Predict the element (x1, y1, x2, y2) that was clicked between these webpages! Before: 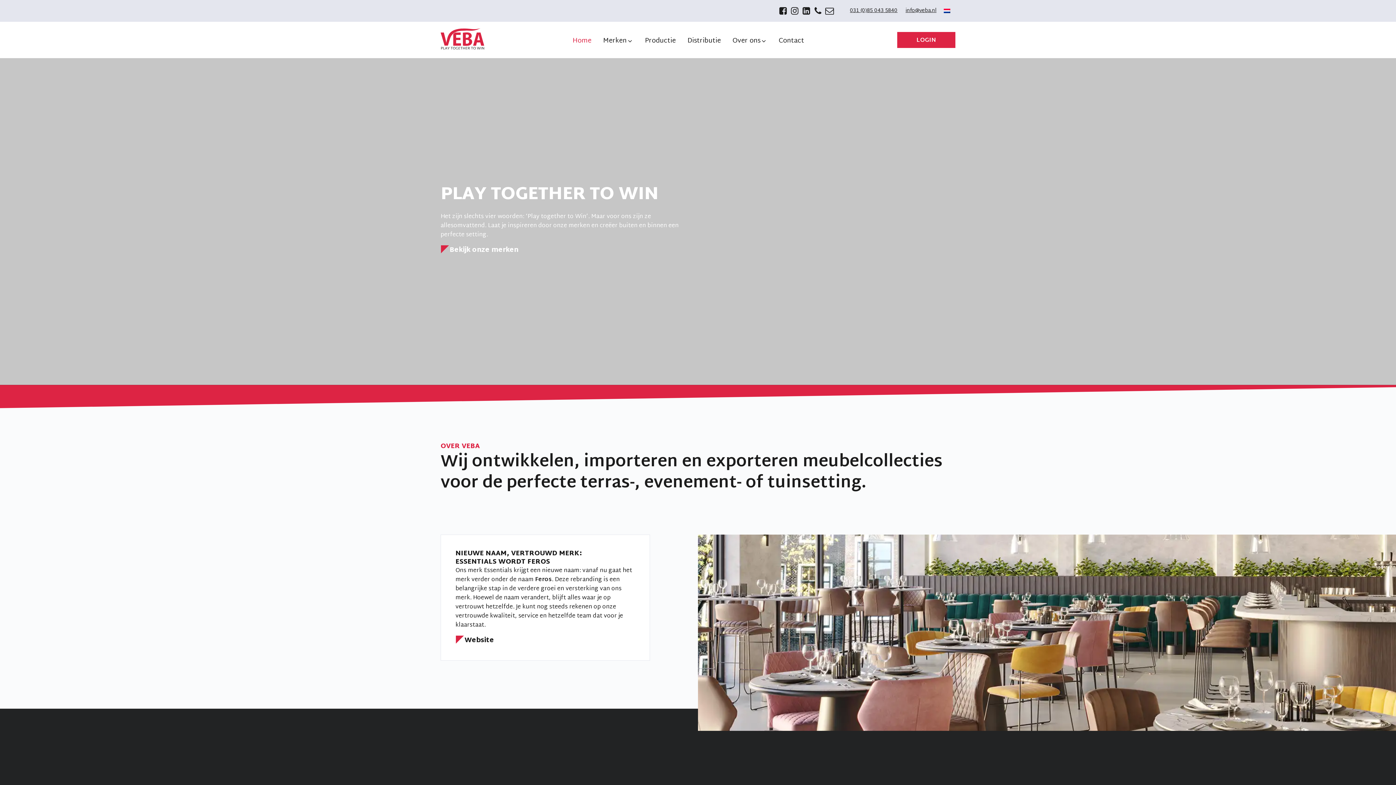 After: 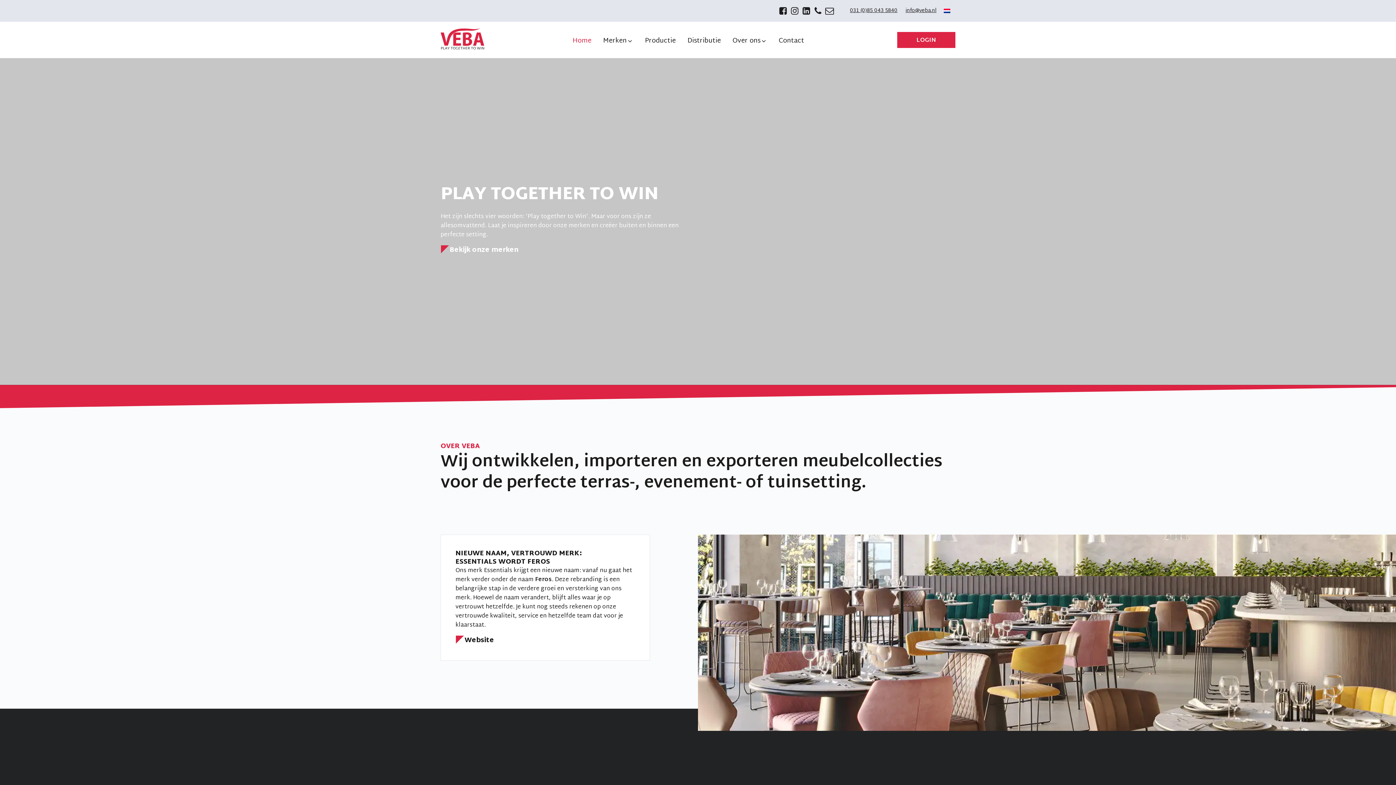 Action: bbox: (566, 32, 597, 48) label: Home